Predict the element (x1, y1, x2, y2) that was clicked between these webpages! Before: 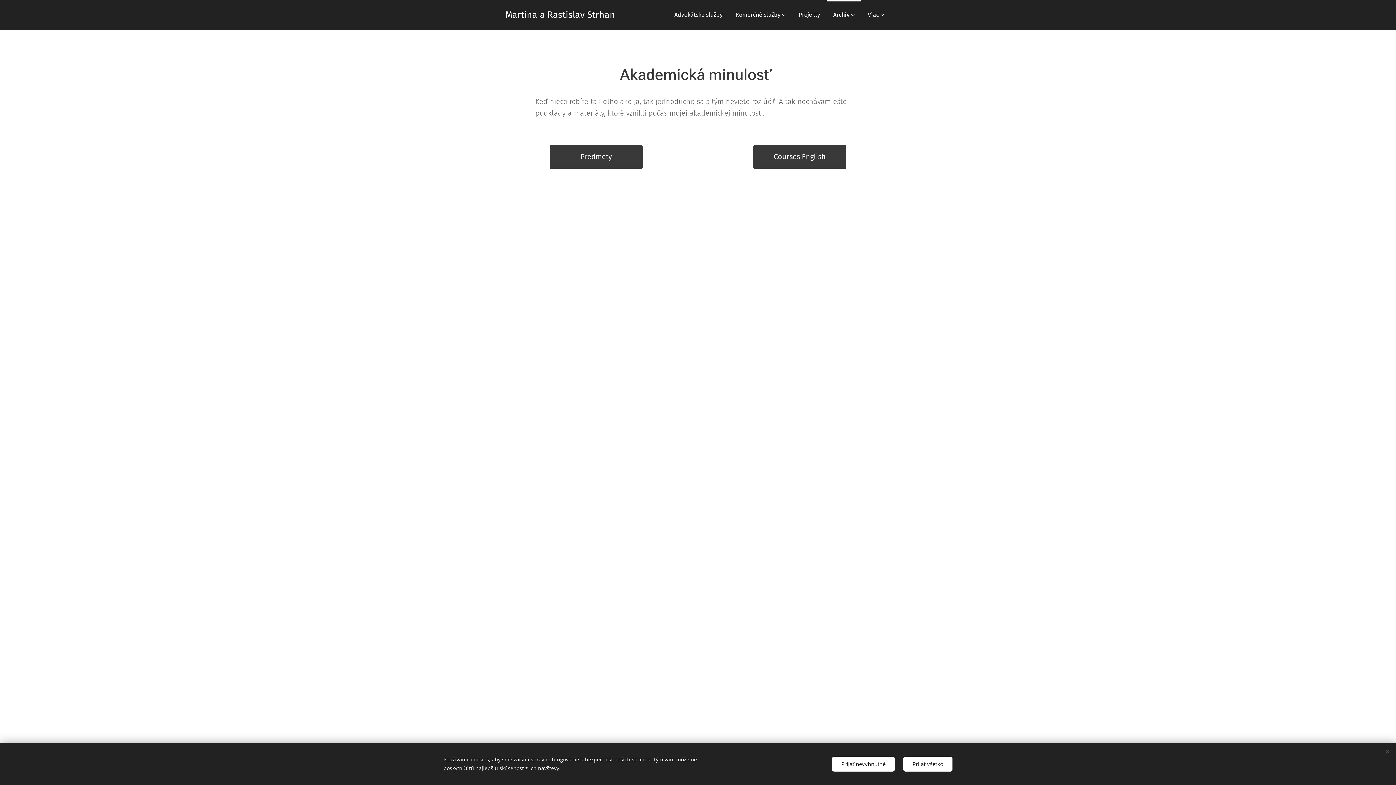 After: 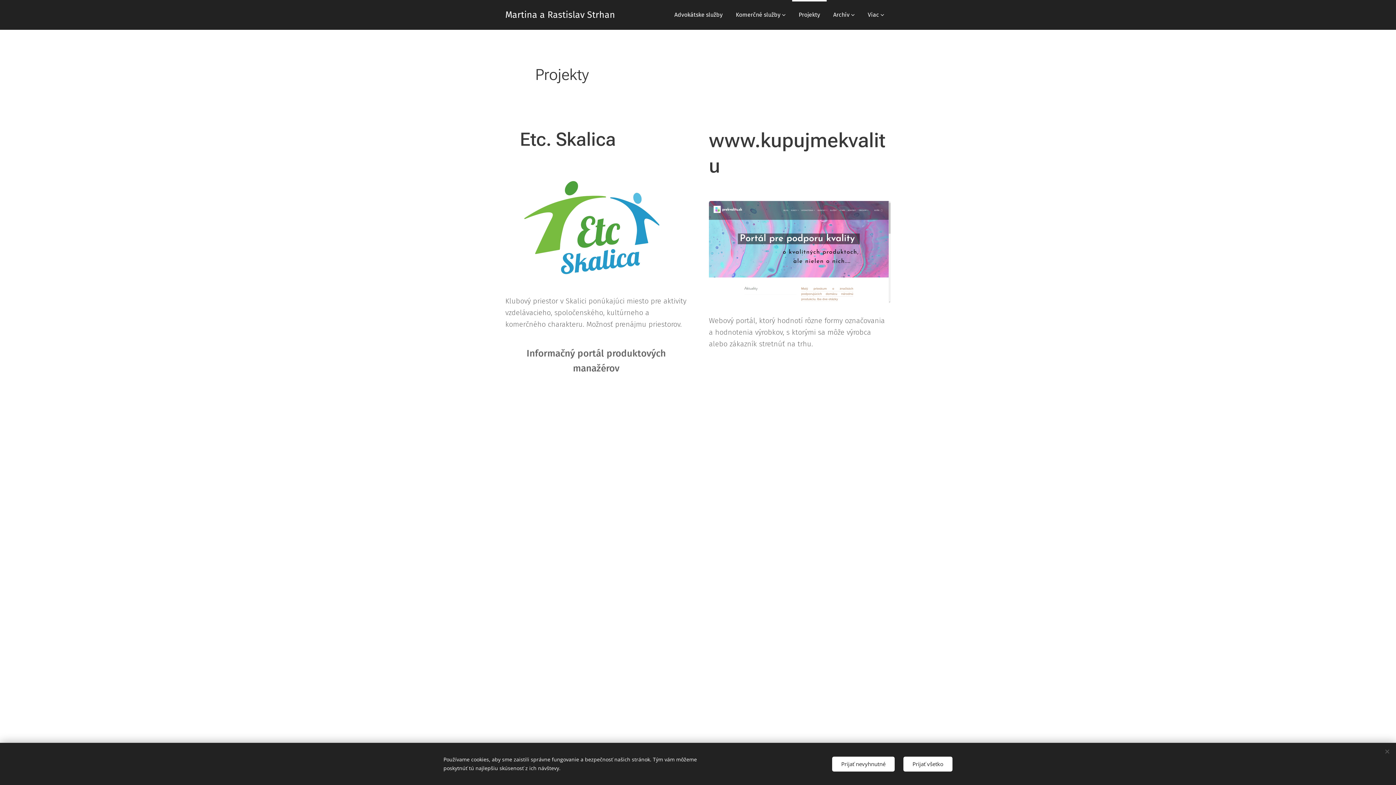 Action: label: Projekty bbox: (792, 0, 826, 29)